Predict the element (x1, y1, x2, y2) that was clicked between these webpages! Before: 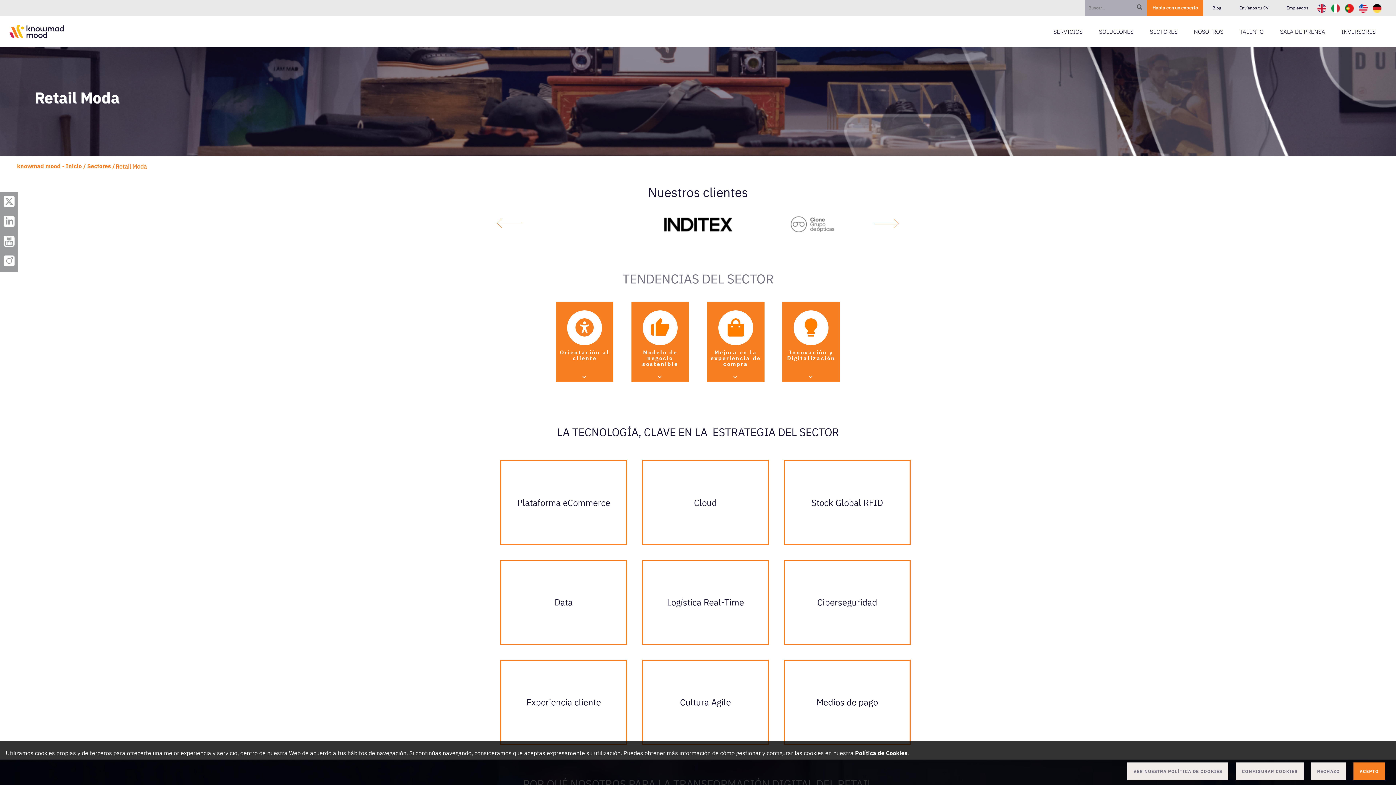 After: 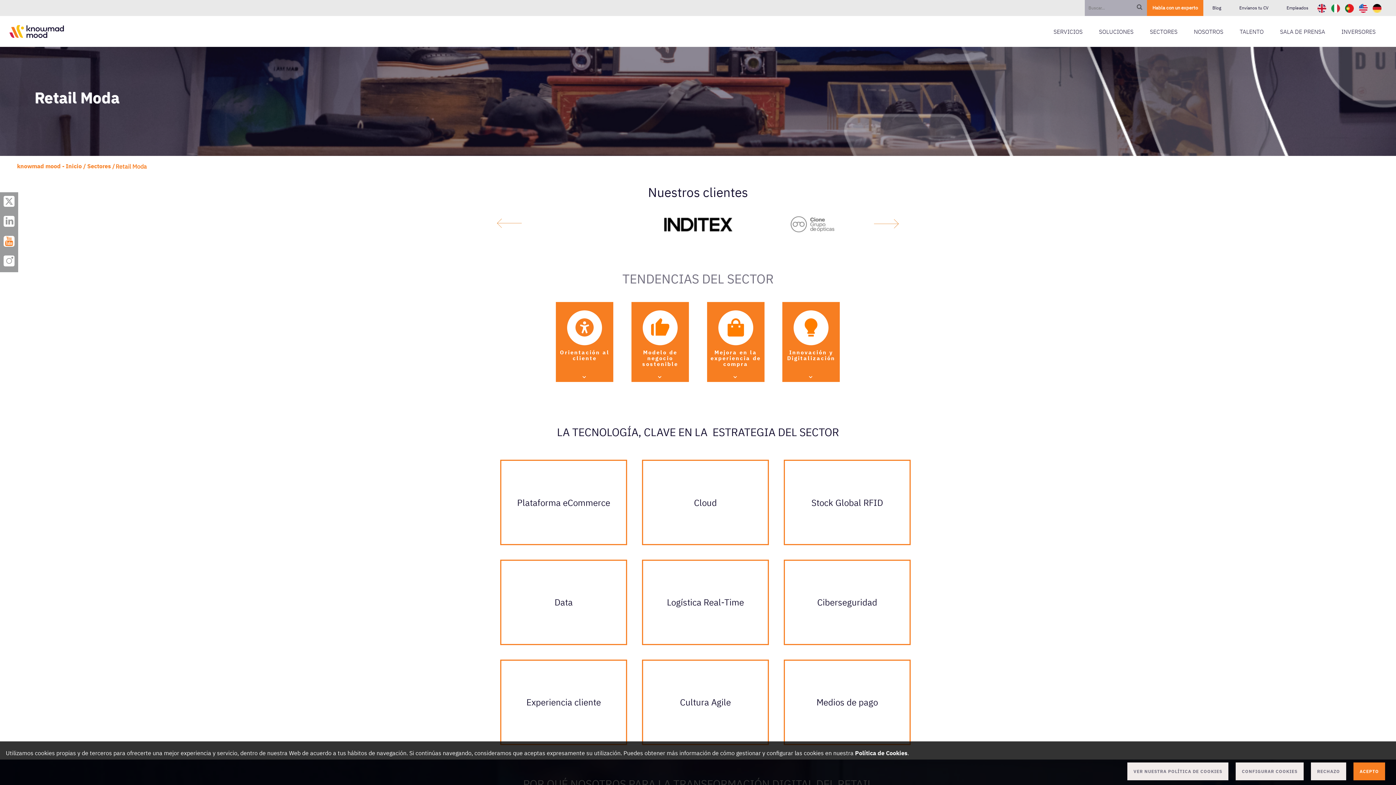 Action: bbox: (3, 235, 14, 248)